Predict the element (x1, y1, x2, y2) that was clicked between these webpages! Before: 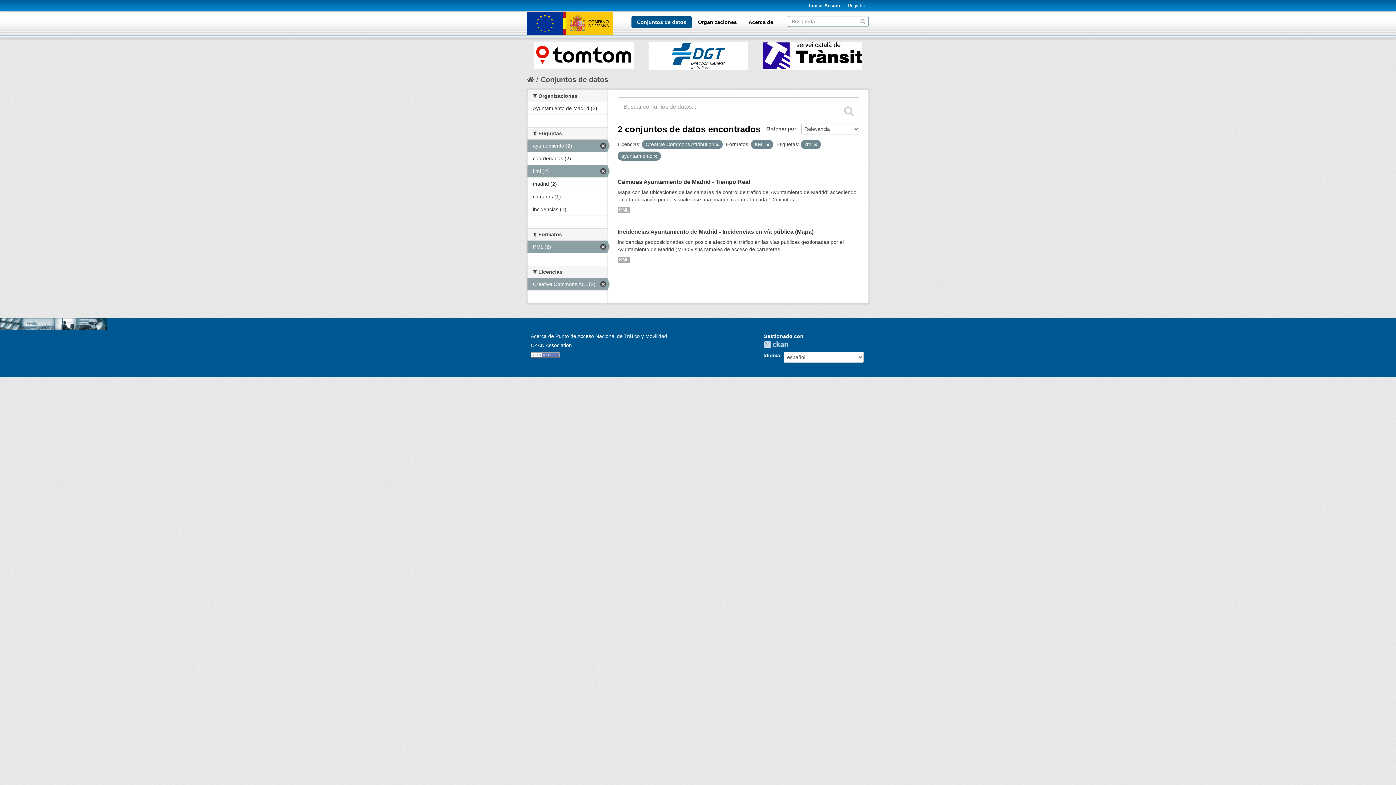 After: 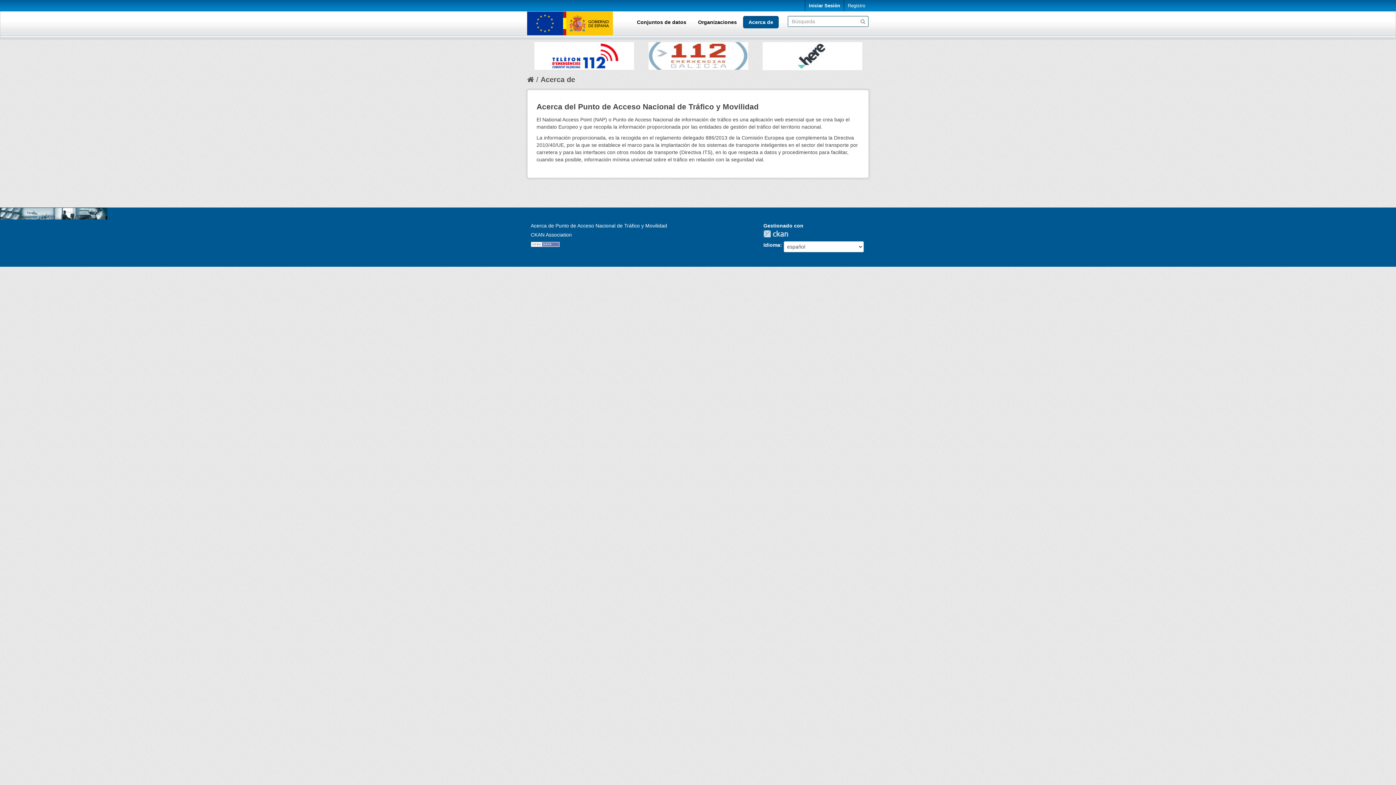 Action: bbox: (743, 16, 778, 28) label: Acerca de